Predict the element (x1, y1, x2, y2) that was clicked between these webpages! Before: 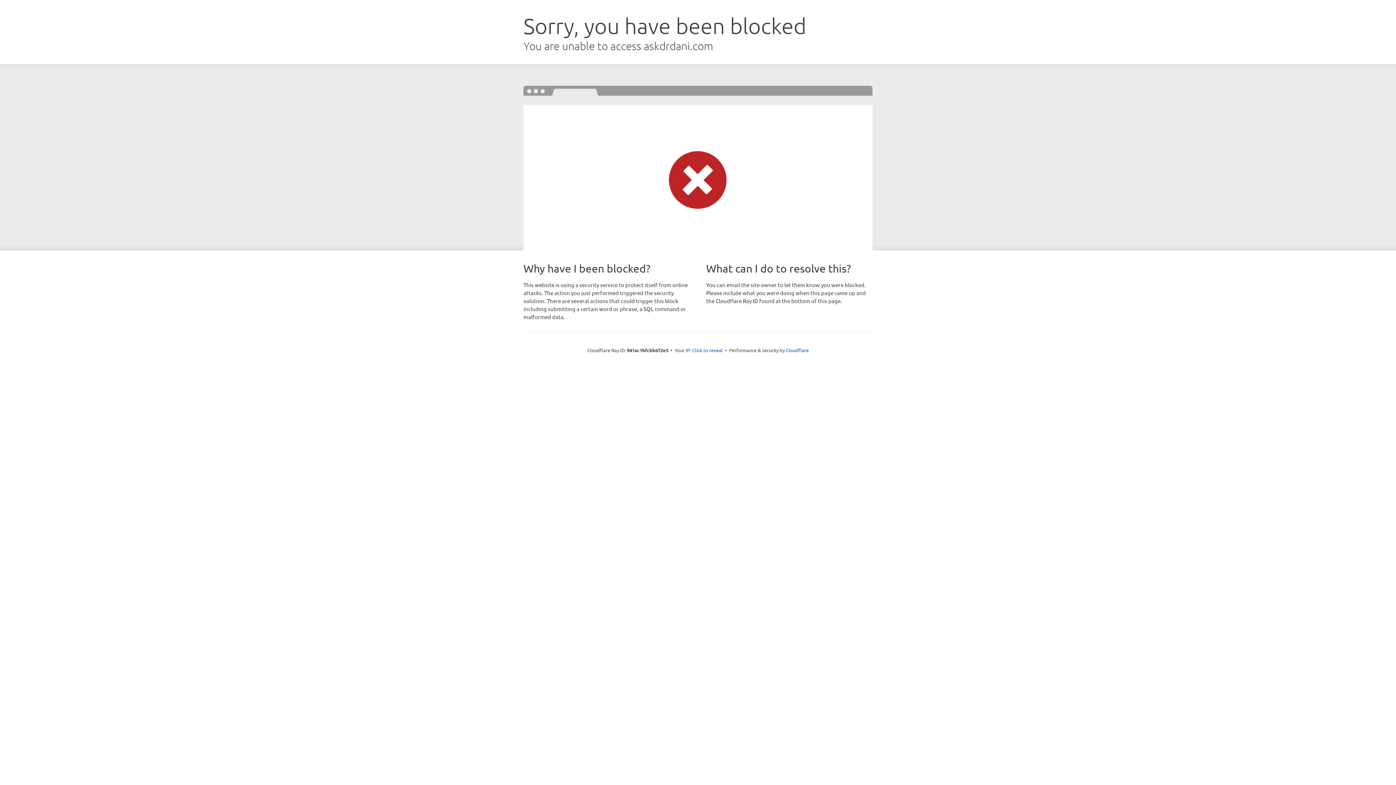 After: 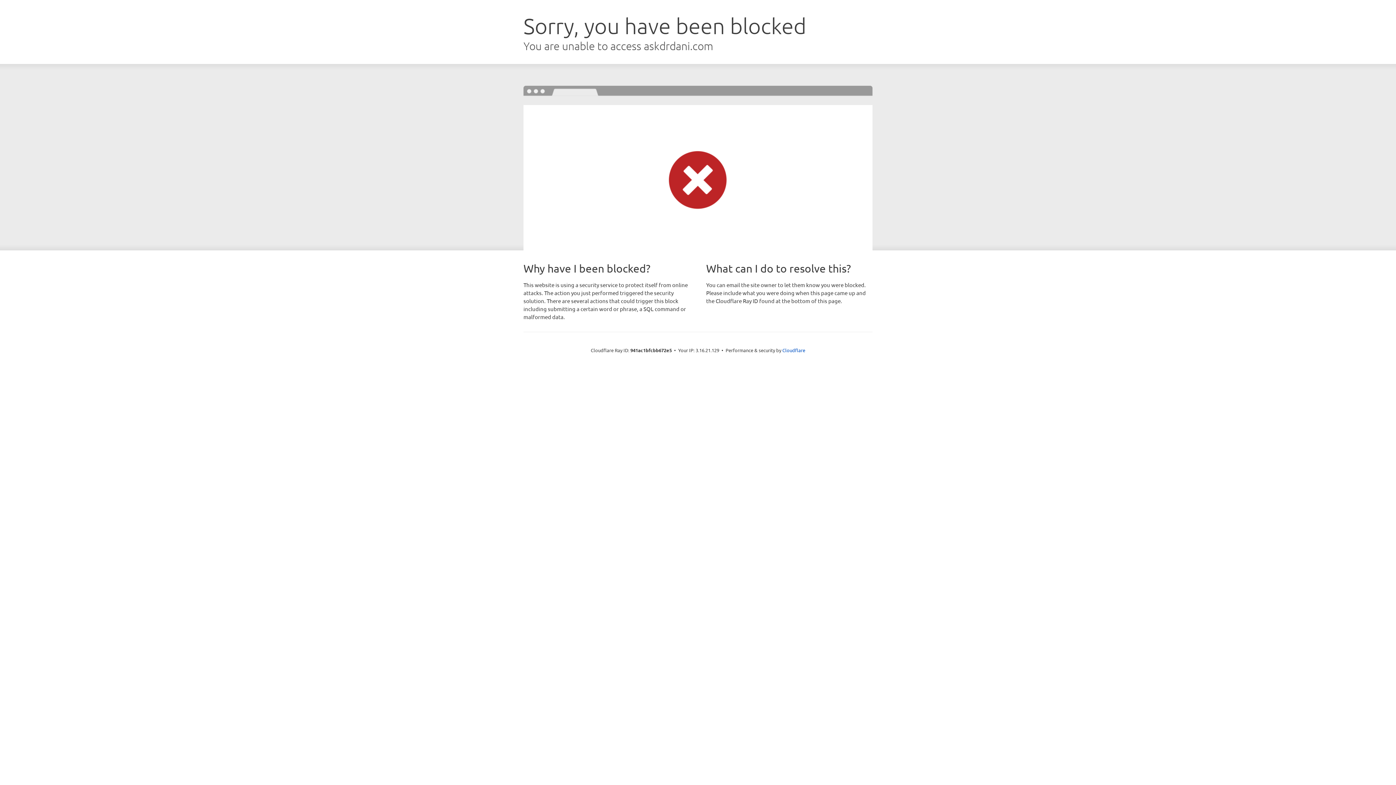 Action: bbox: (692, 346, 722, 353) label: Click to reveal